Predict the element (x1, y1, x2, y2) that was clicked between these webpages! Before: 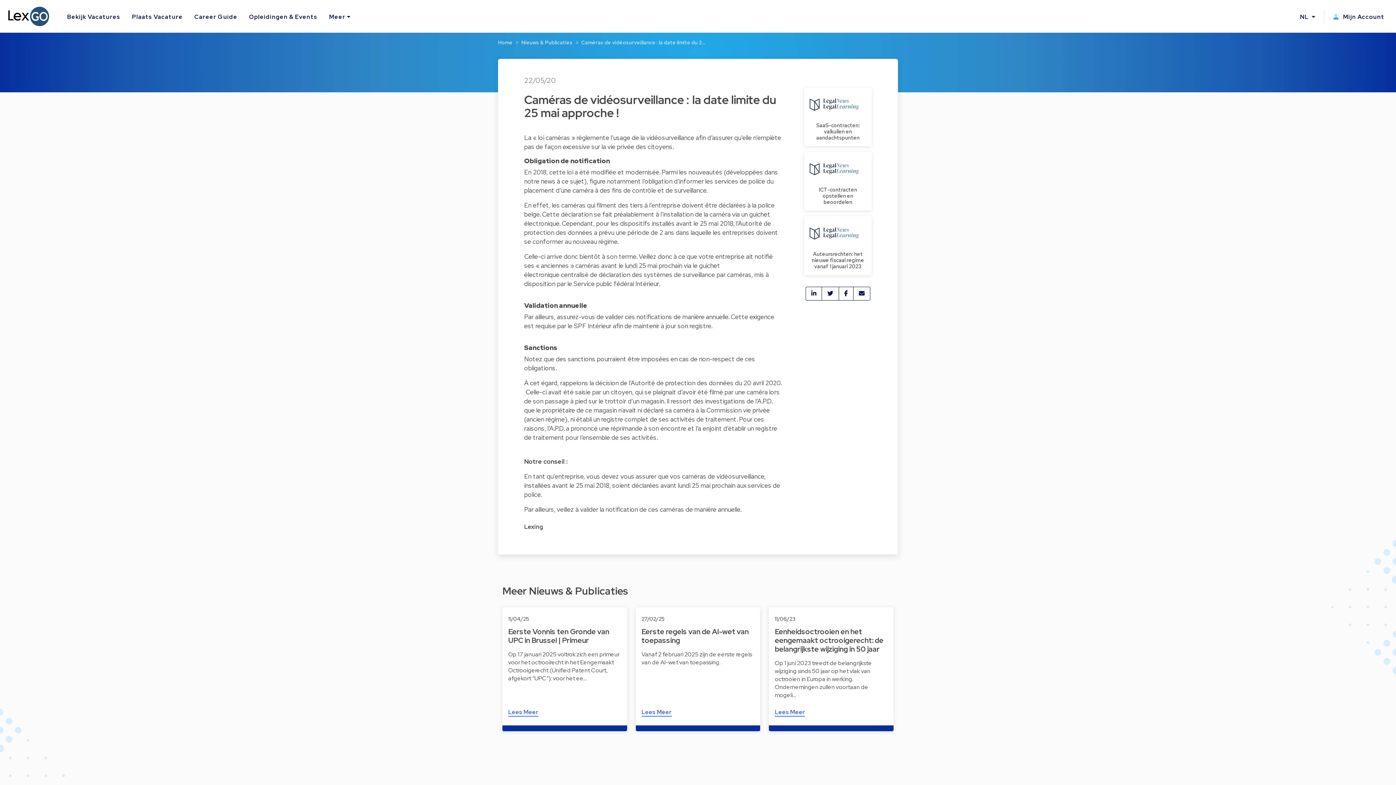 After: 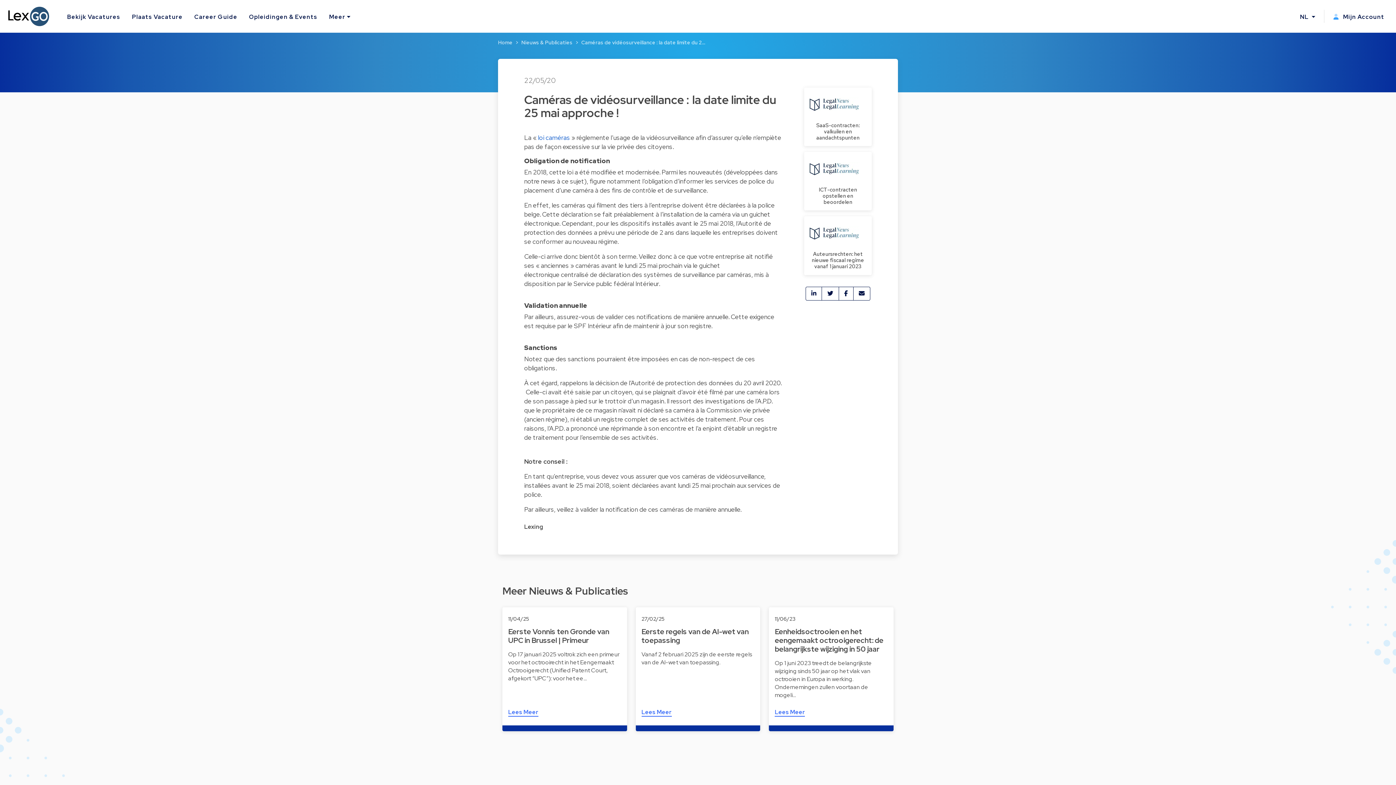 Action: bbox: (538, 133, 571, 141) label: loi caméras 